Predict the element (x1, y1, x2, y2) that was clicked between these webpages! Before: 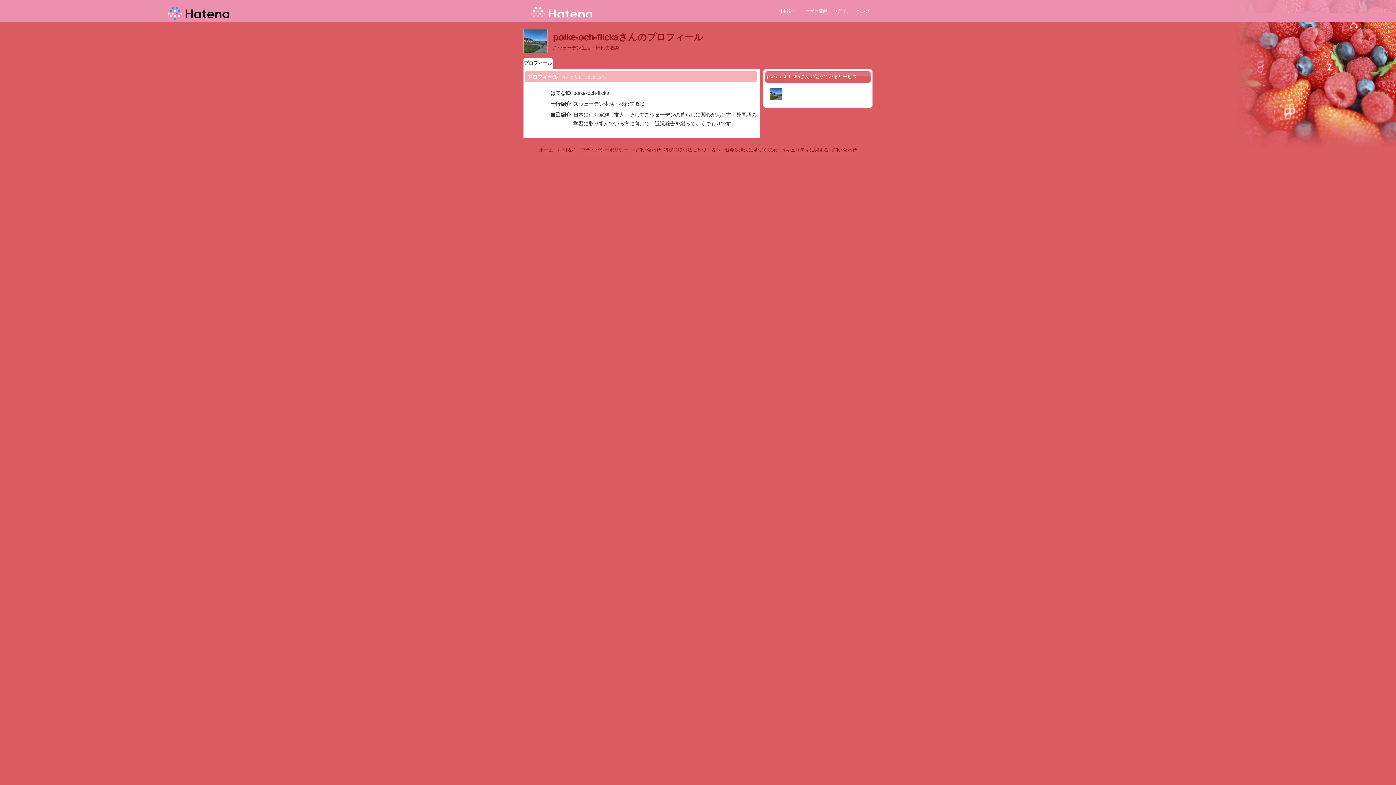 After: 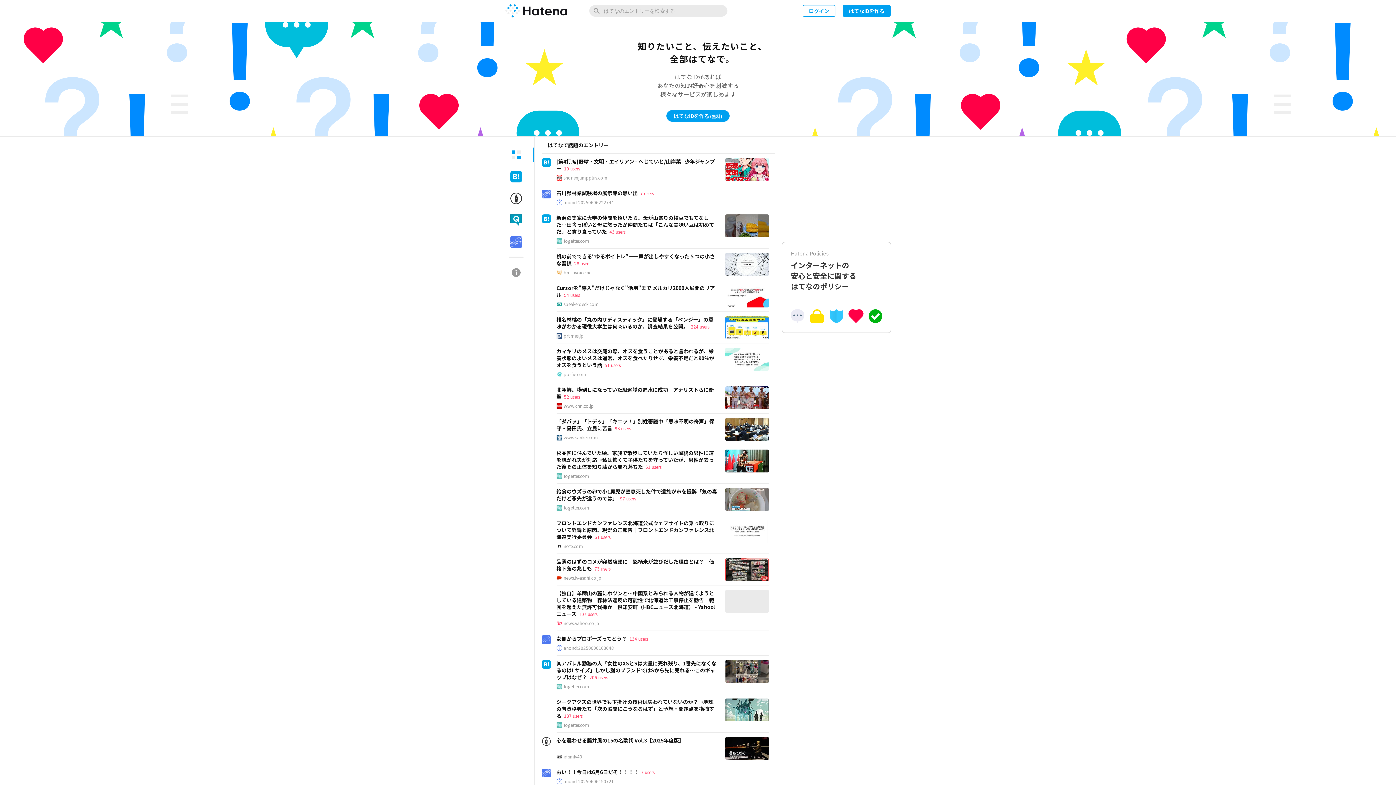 Action: bbox: (539, 147, 553, 152) label: ホーム